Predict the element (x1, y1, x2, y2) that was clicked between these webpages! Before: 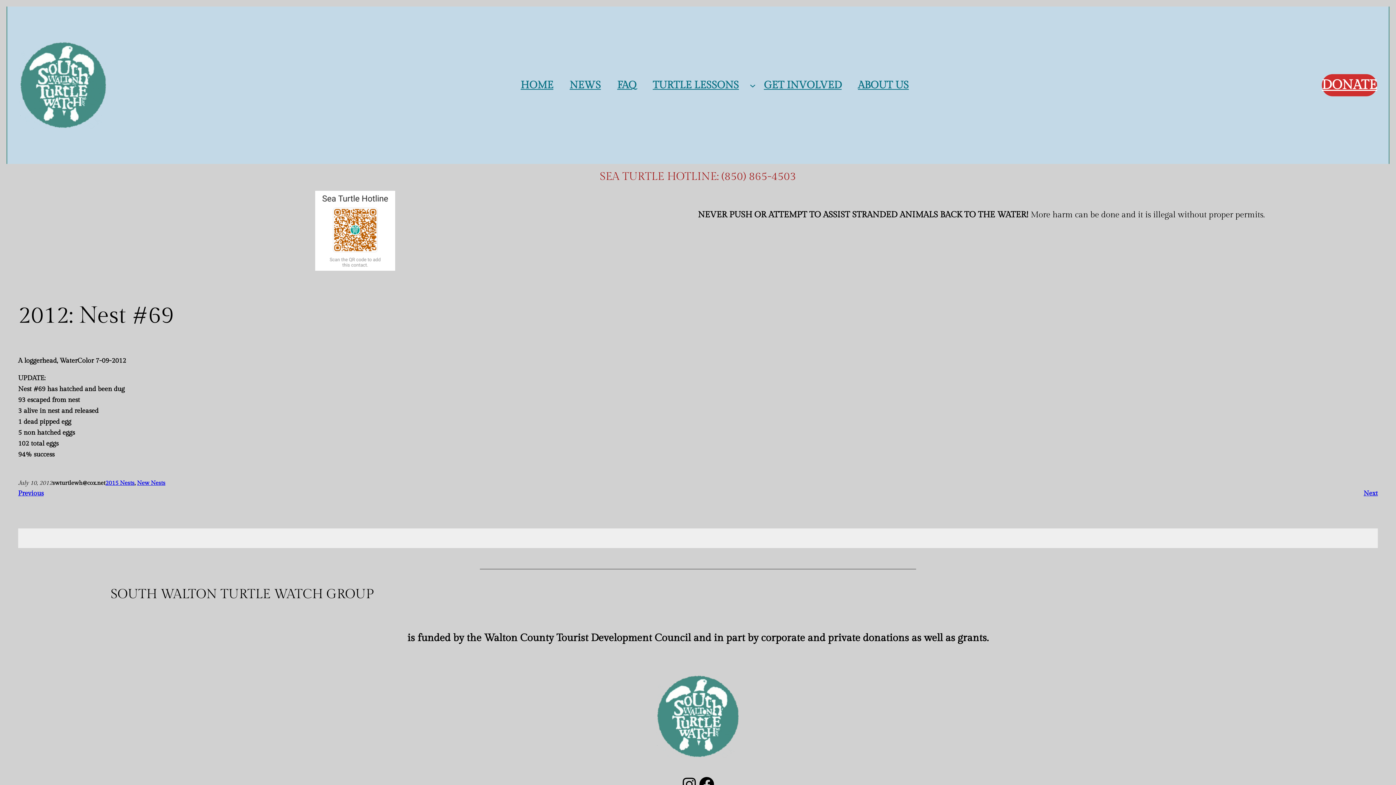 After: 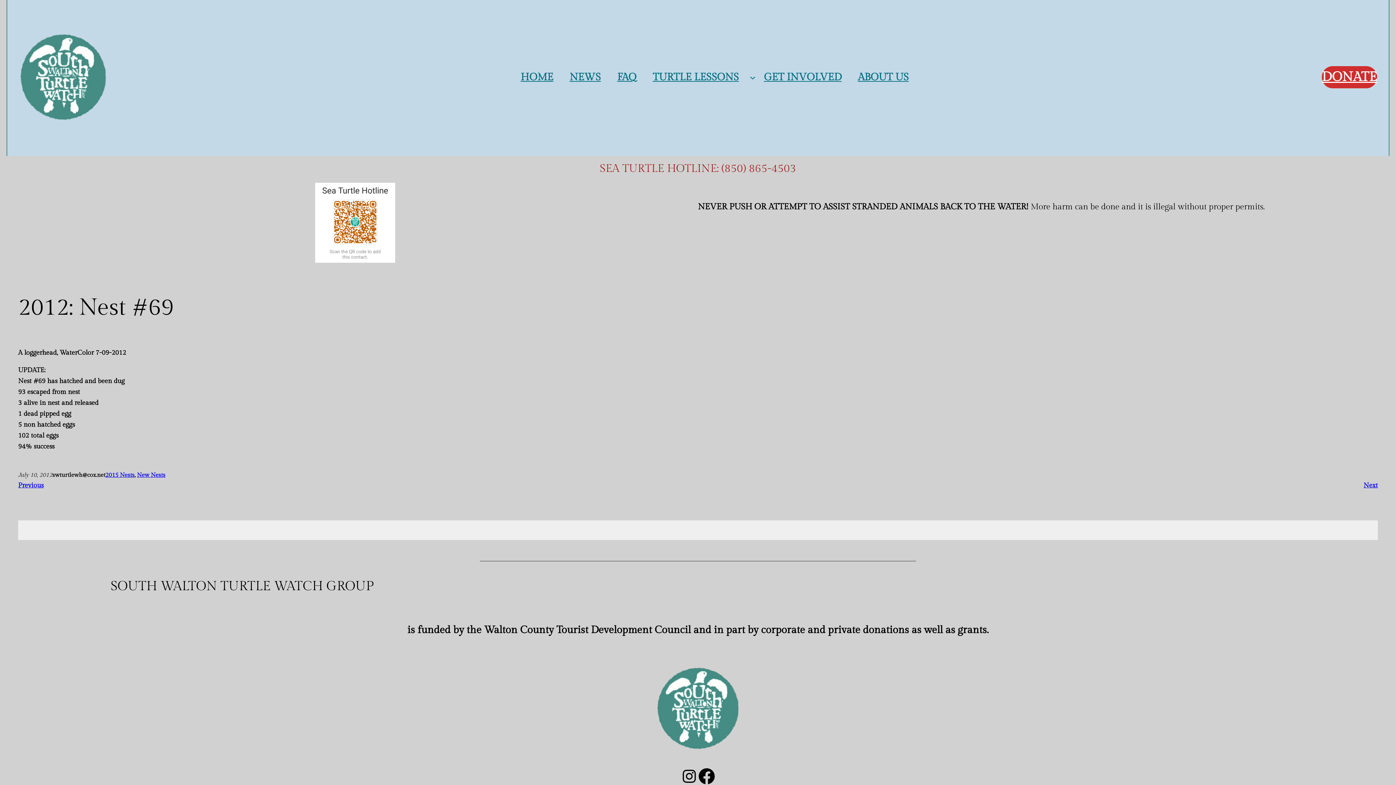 Action: label: South Walton Turtle Watch Facebook bbox: (698, 776, 715, 793)